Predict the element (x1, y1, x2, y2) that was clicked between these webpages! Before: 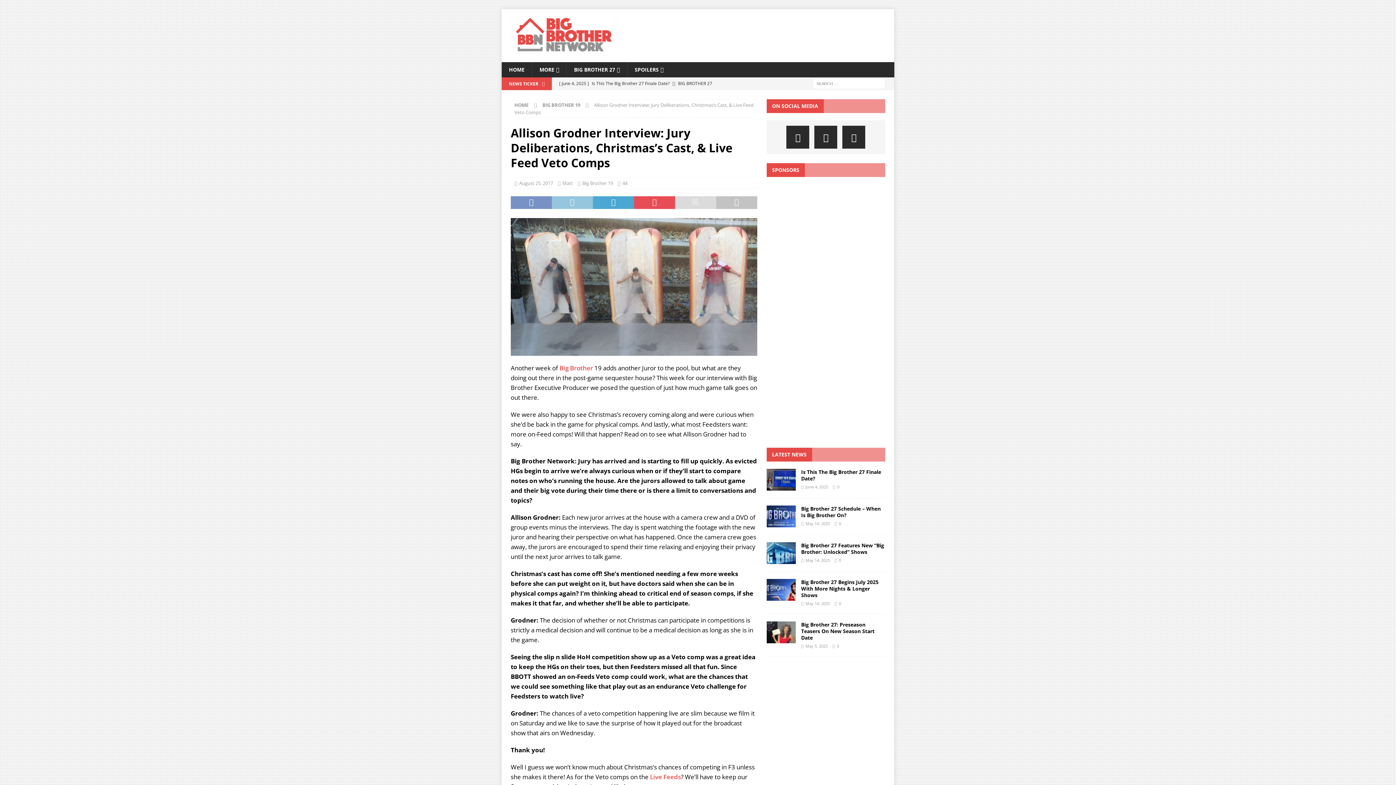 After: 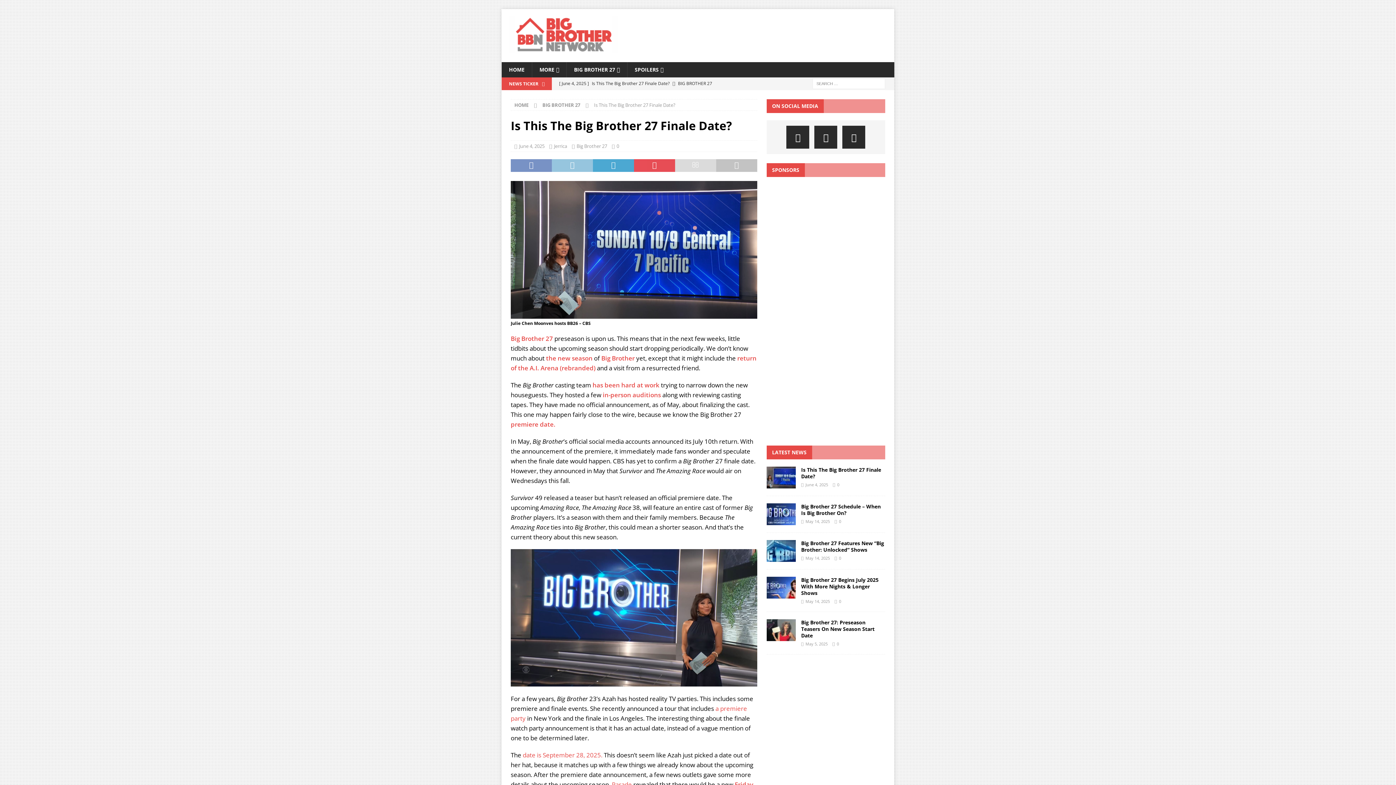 Action: label: [ June 4, 2025 ] Is This The Big Brother 27 Finale Date?  BIG BROTHER 27 bbox: (559, 77, 753, 89)